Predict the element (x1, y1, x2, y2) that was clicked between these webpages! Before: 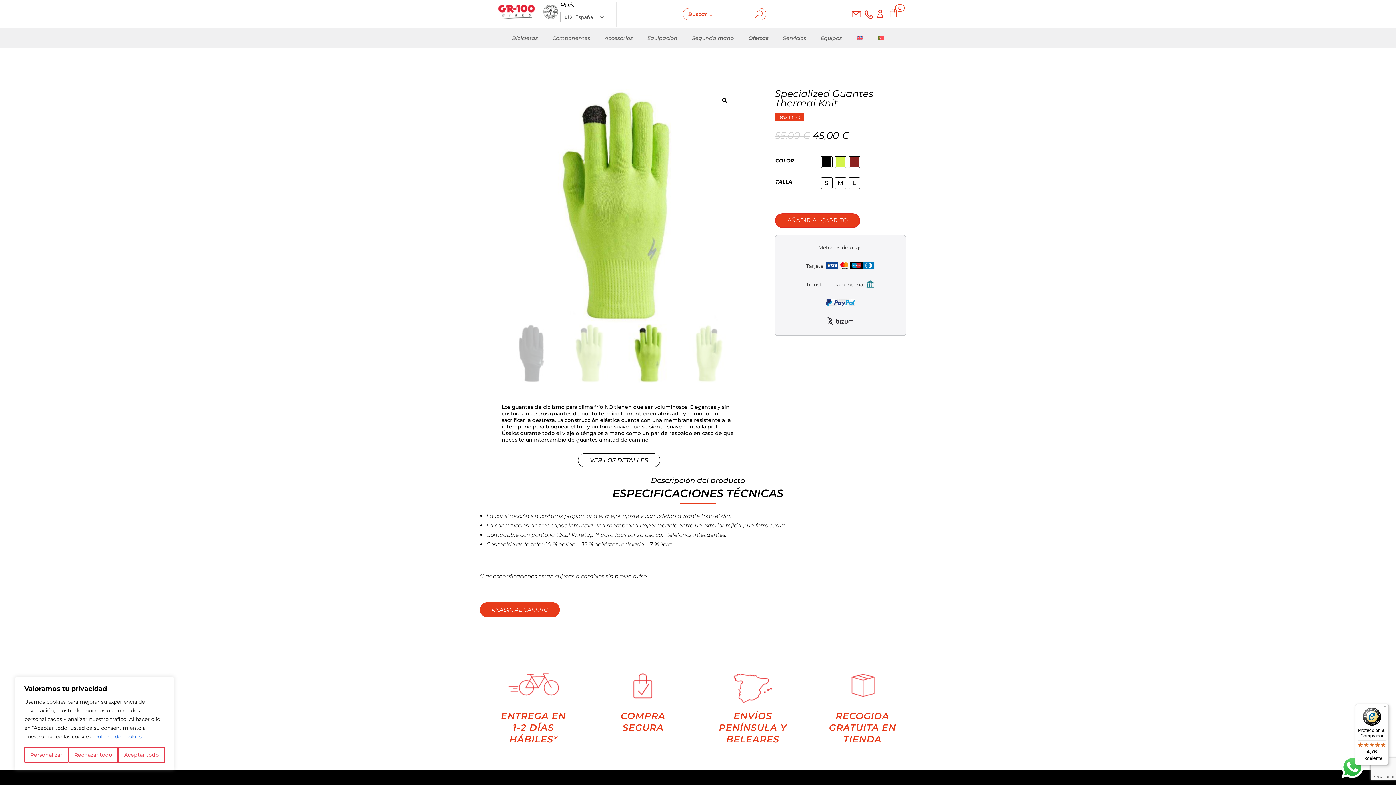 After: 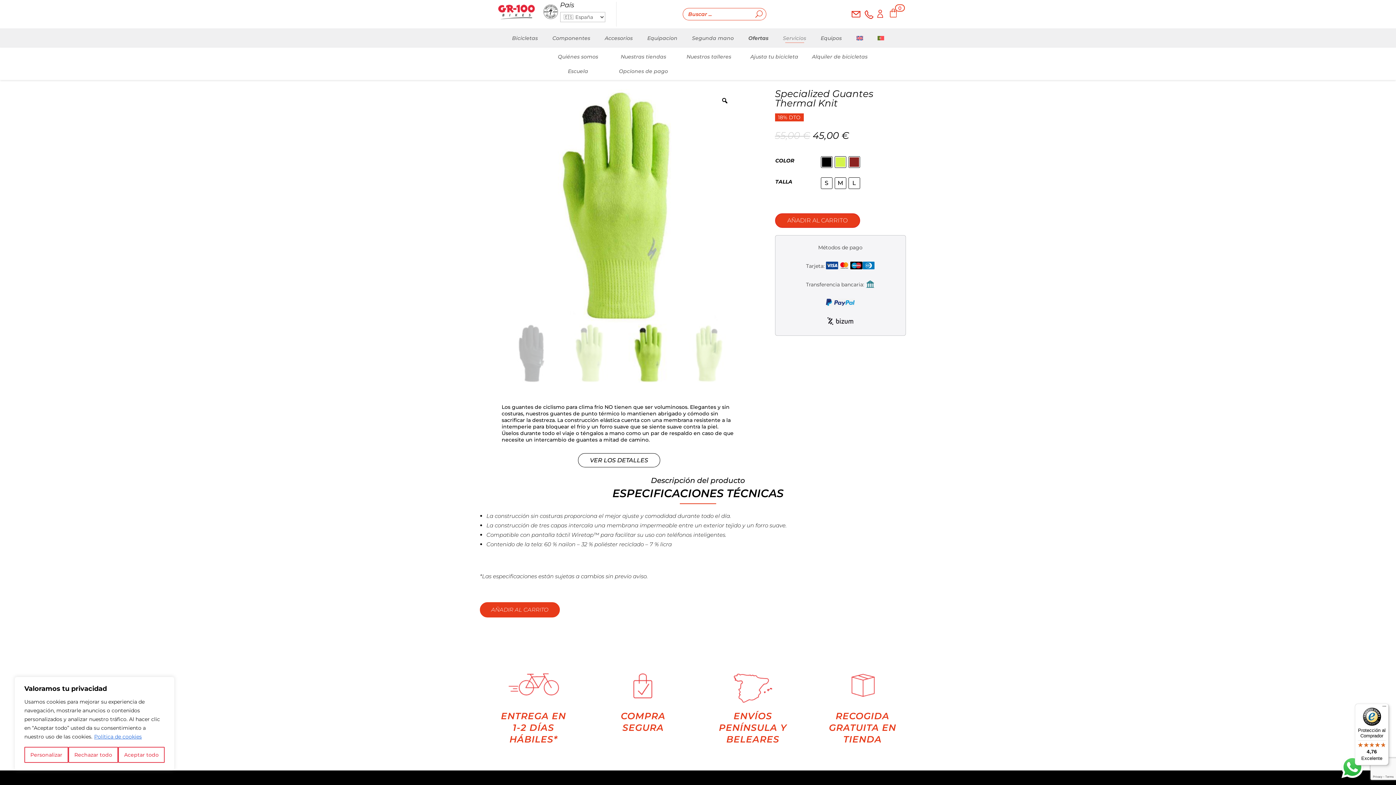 Action: label: Servicios bbox: (775, 28, 813, 47)